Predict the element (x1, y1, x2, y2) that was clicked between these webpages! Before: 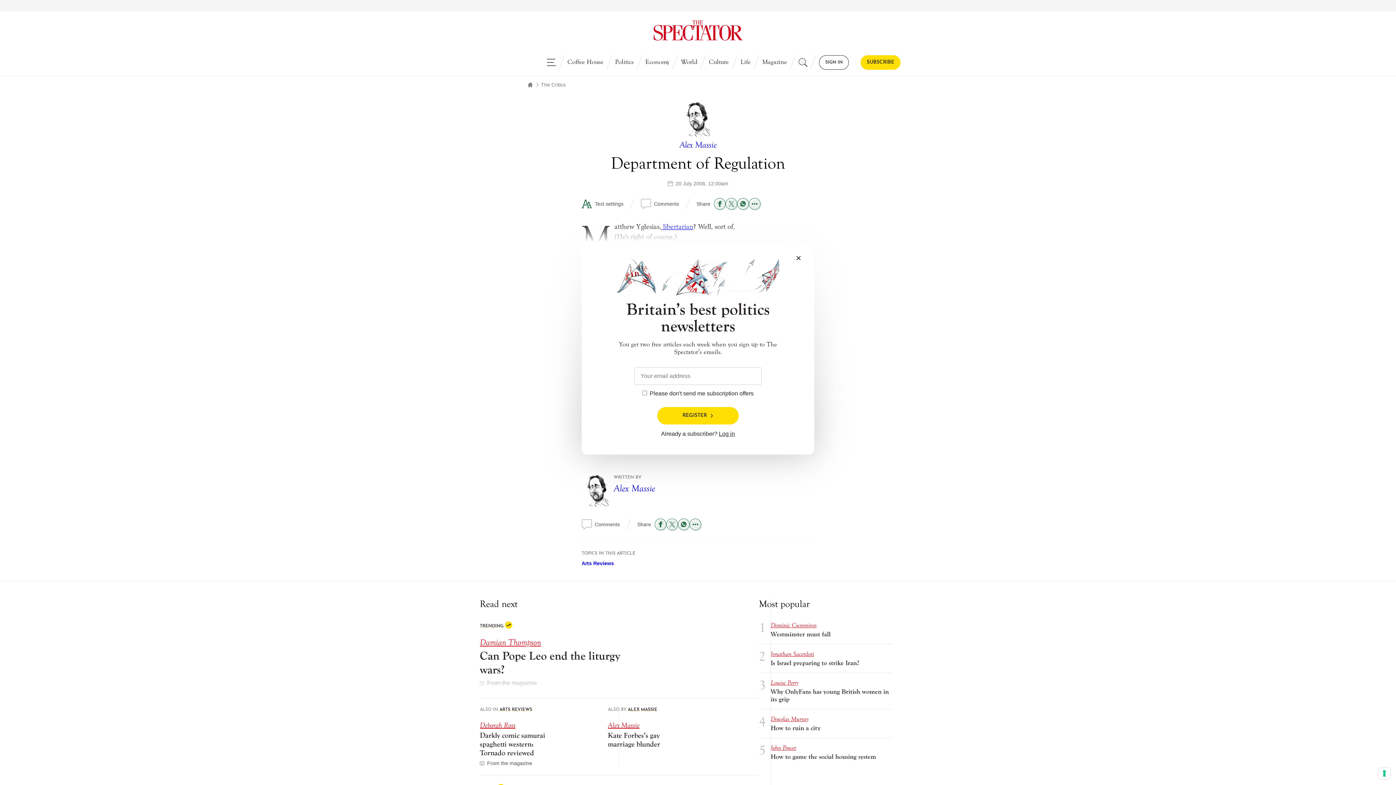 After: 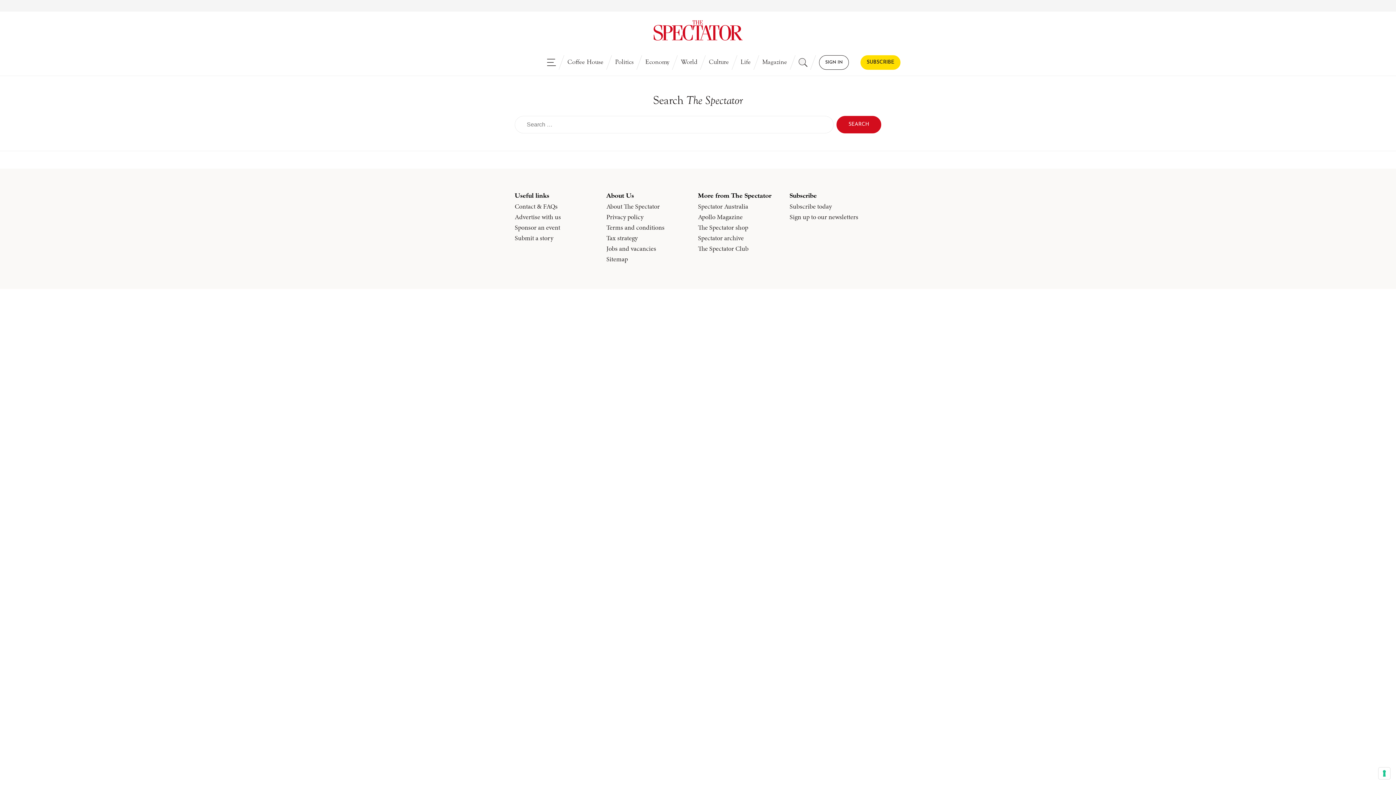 Action: bbox: (793, 55, 813, 69)